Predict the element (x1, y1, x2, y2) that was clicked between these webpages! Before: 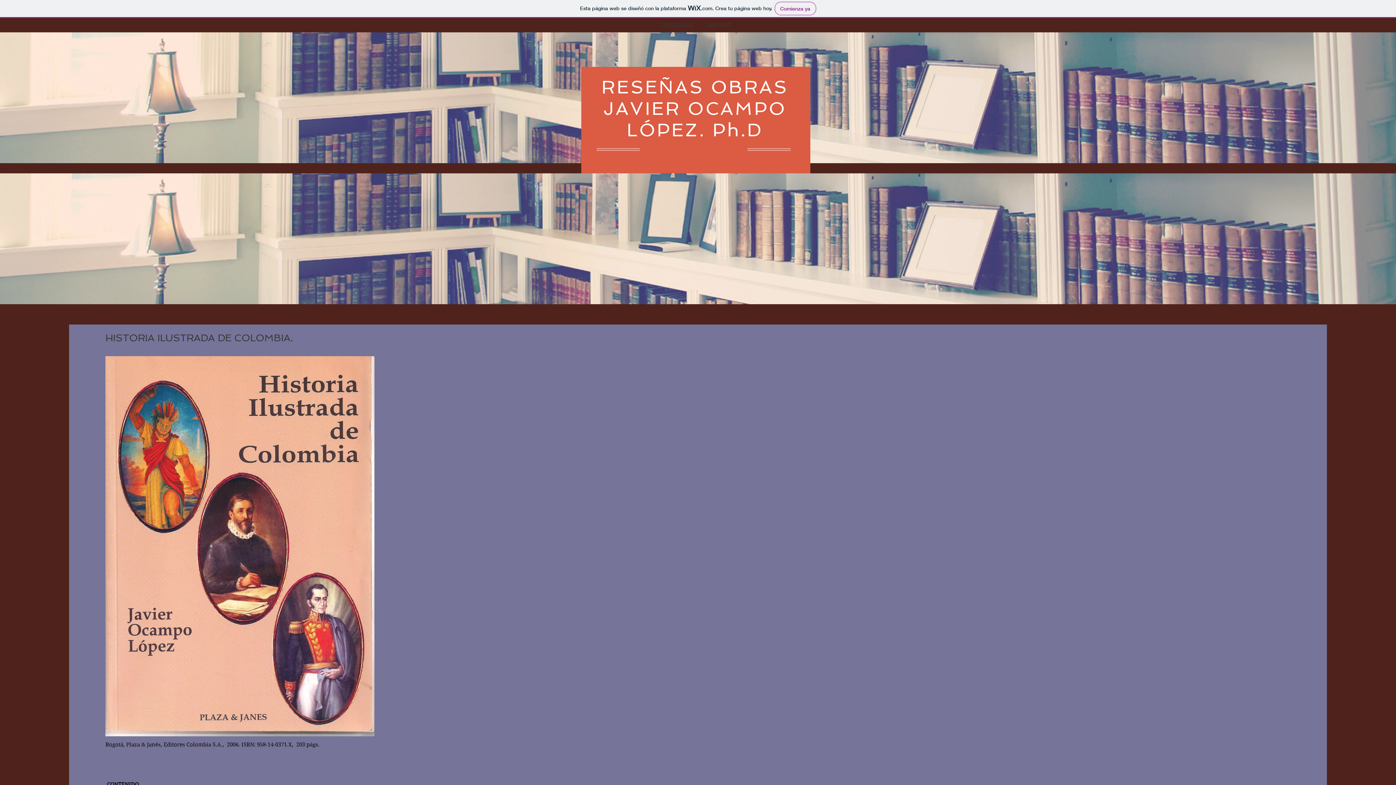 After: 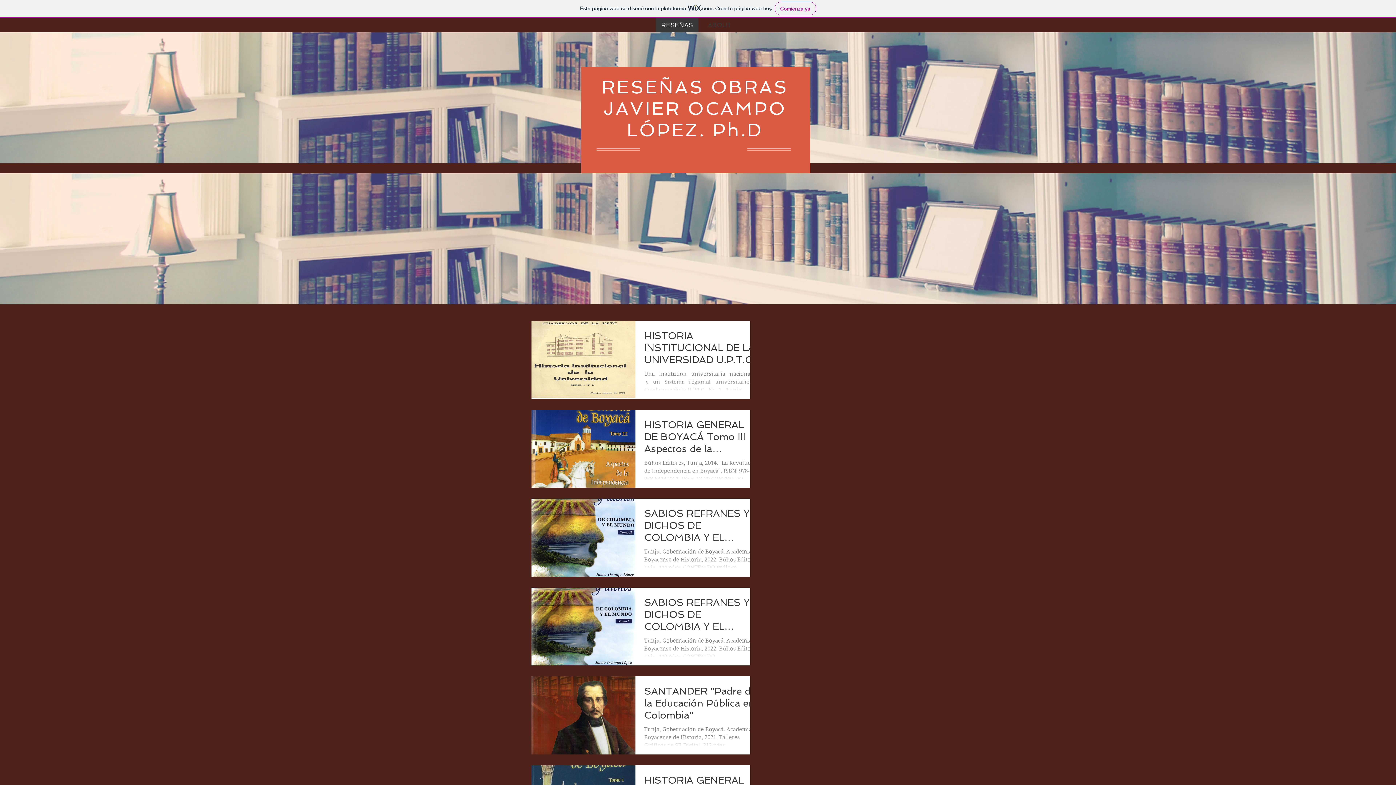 Action: label: RESEÑAS OBRAS bbox: (601, 76, 788, 97)